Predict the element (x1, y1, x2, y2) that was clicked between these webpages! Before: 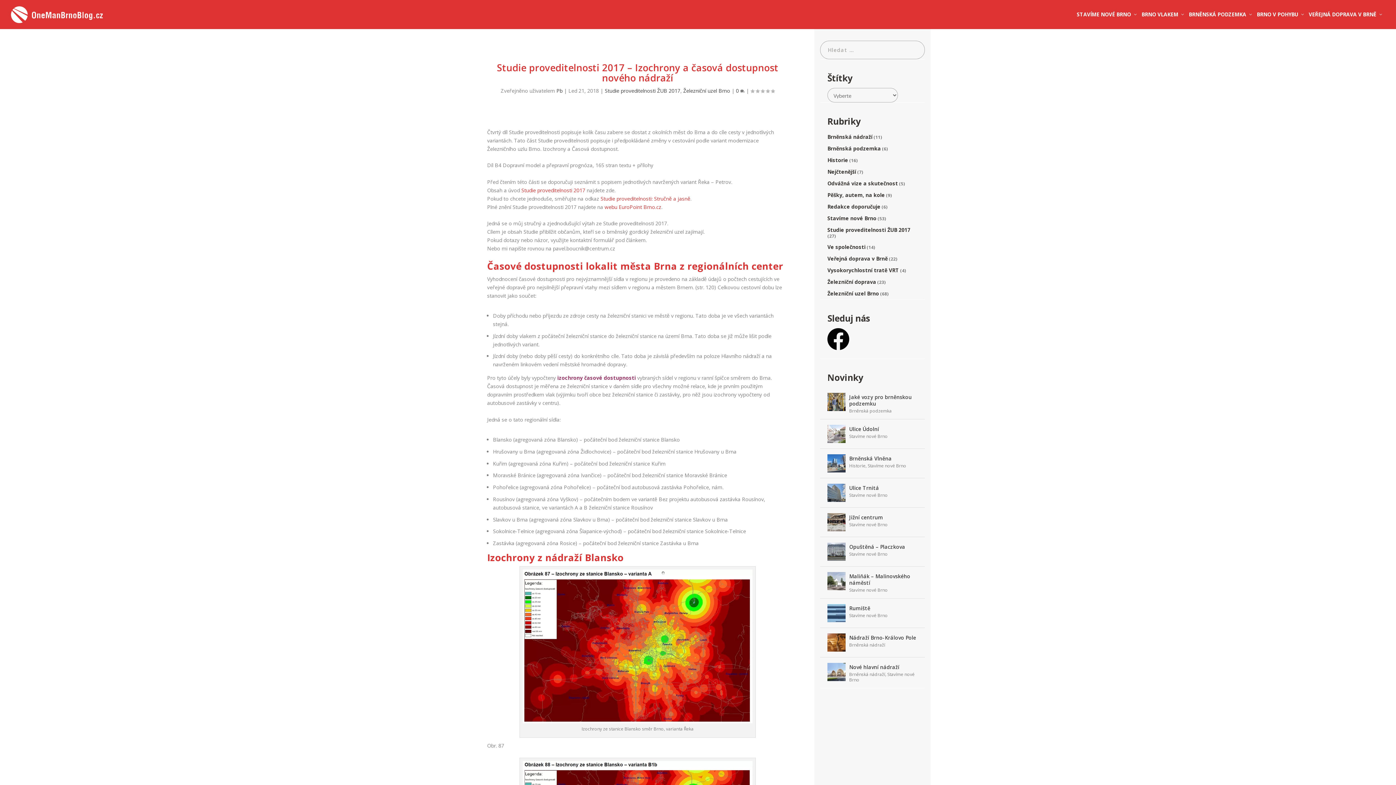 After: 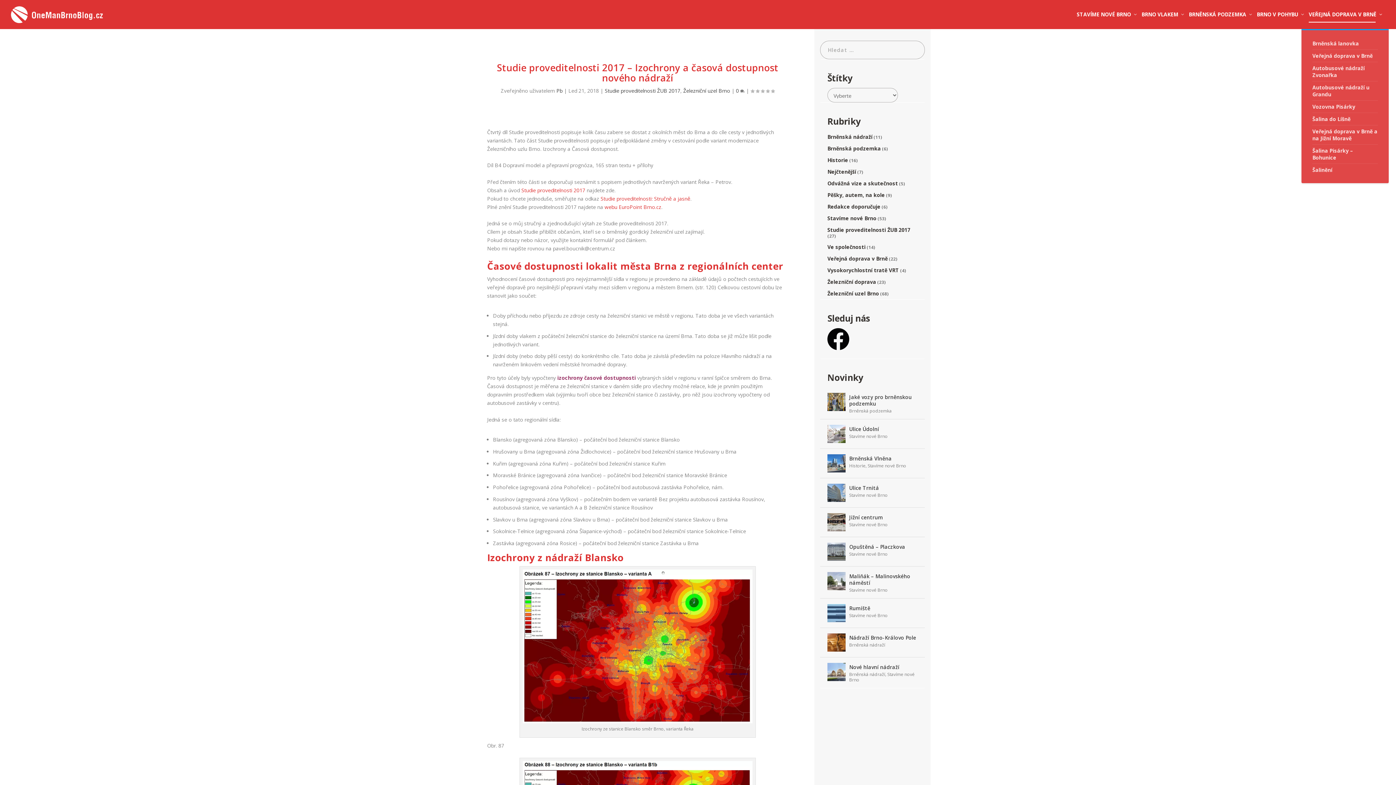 Action: bbox: (1309, 11, 1383, 29) label: VEŘEJNÁ DOPRAVA V BRNĚ